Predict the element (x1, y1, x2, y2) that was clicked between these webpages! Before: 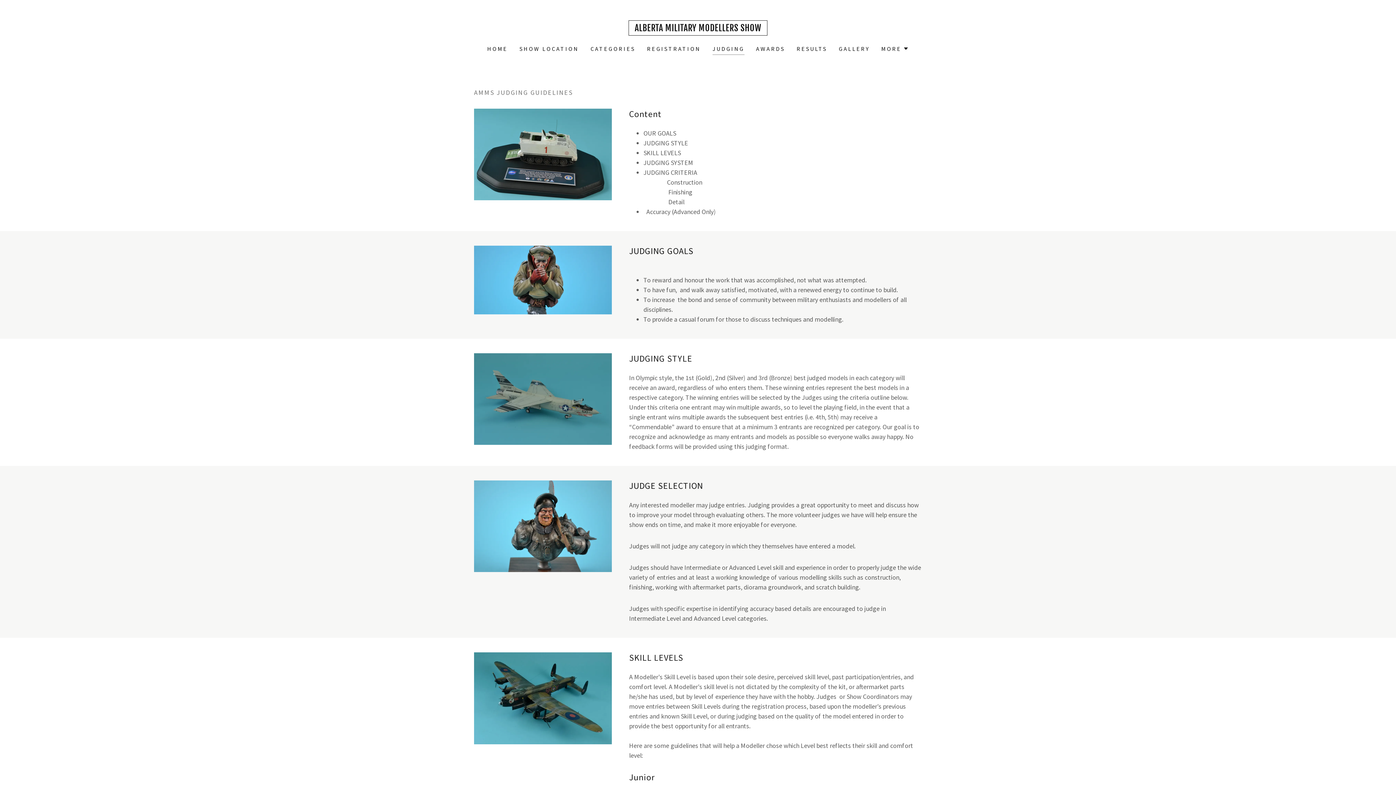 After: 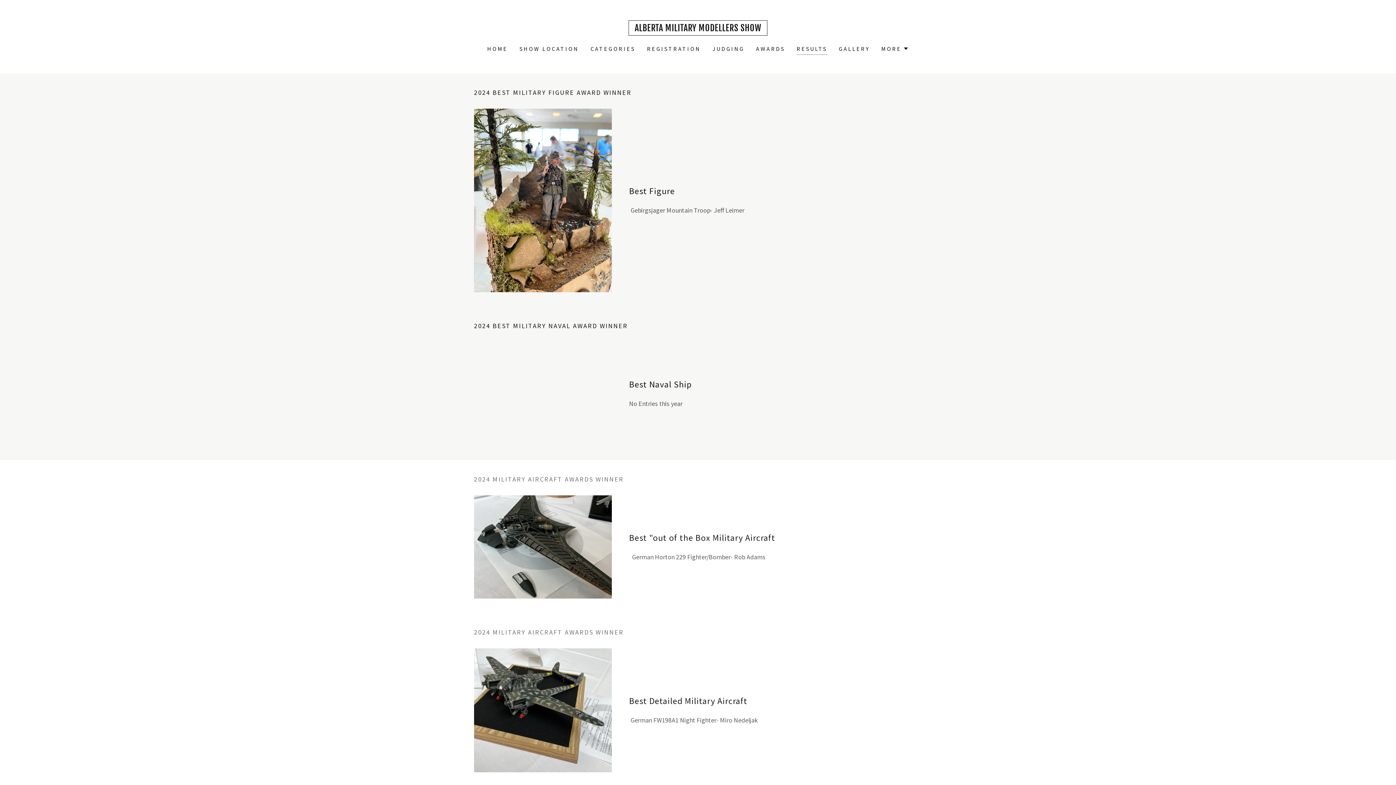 Action: label: RESULTS bbox: (794, 42, 829, 55)